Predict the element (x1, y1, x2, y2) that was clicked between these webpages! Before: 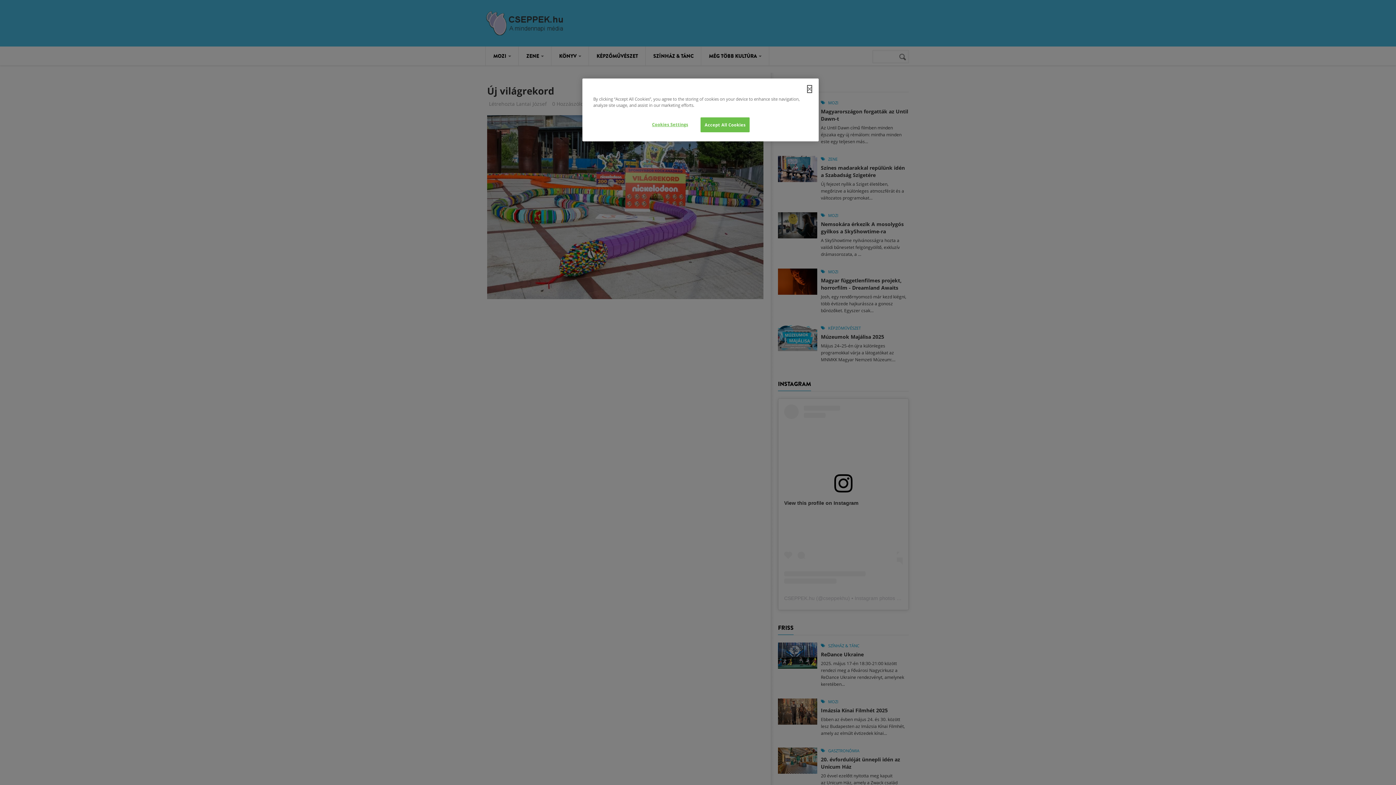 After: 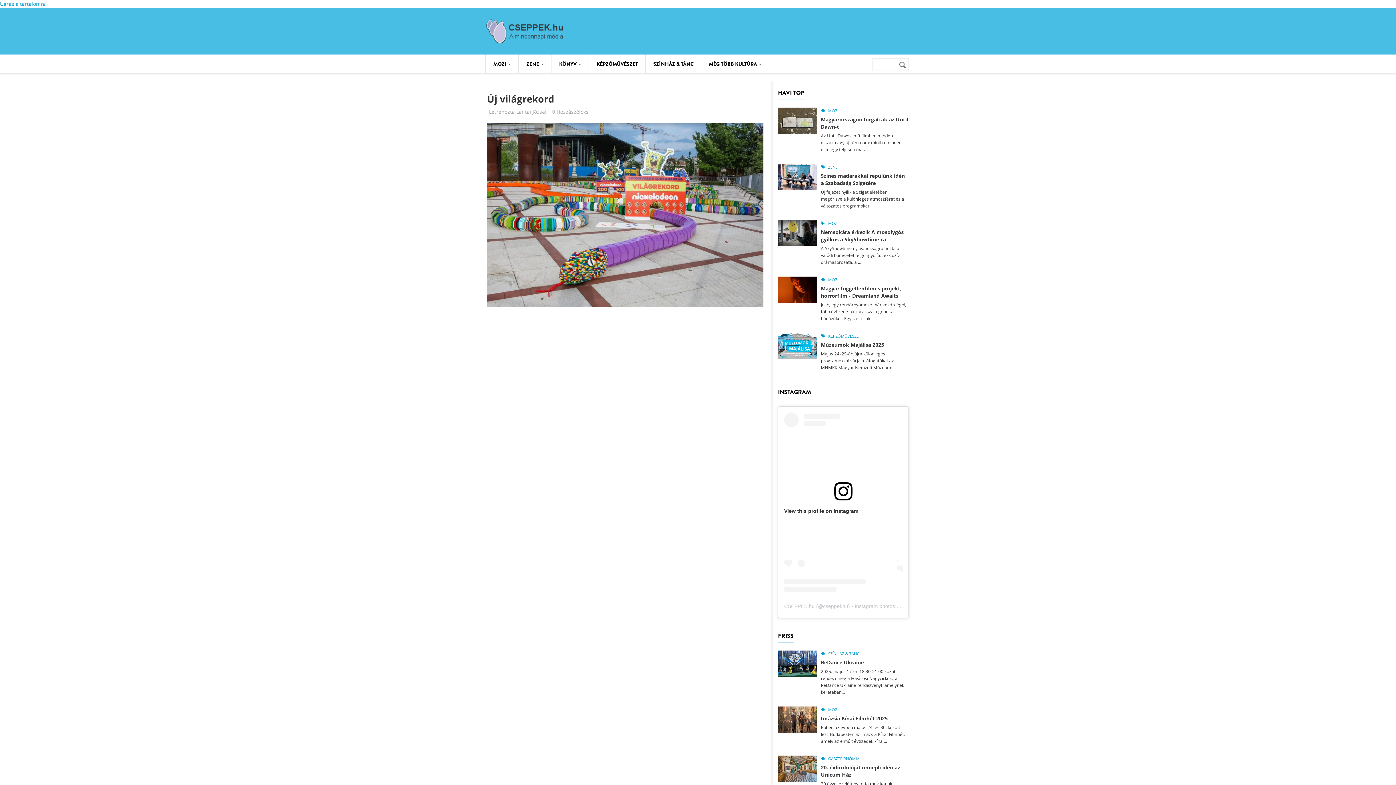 Action: label: Close bbox: (807, 85, 811, 92)